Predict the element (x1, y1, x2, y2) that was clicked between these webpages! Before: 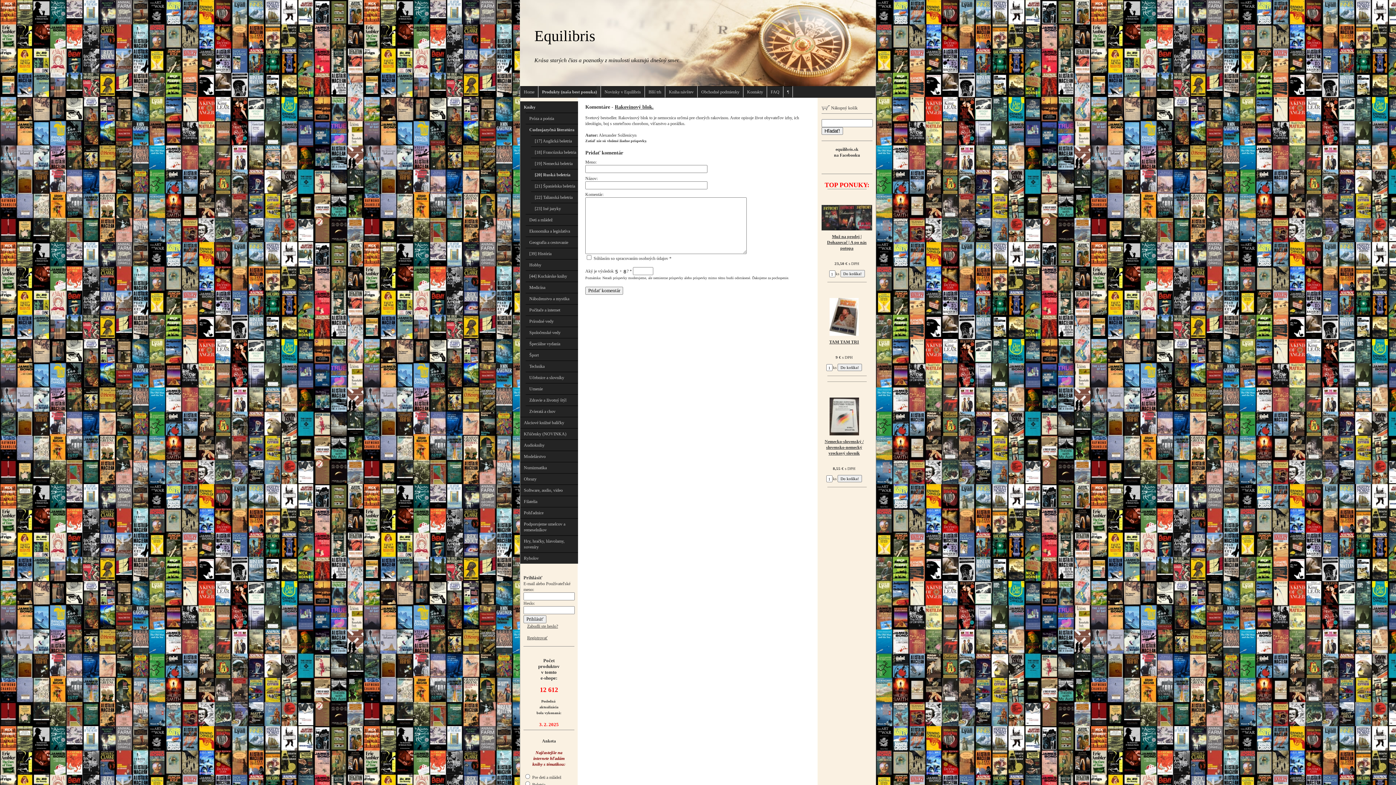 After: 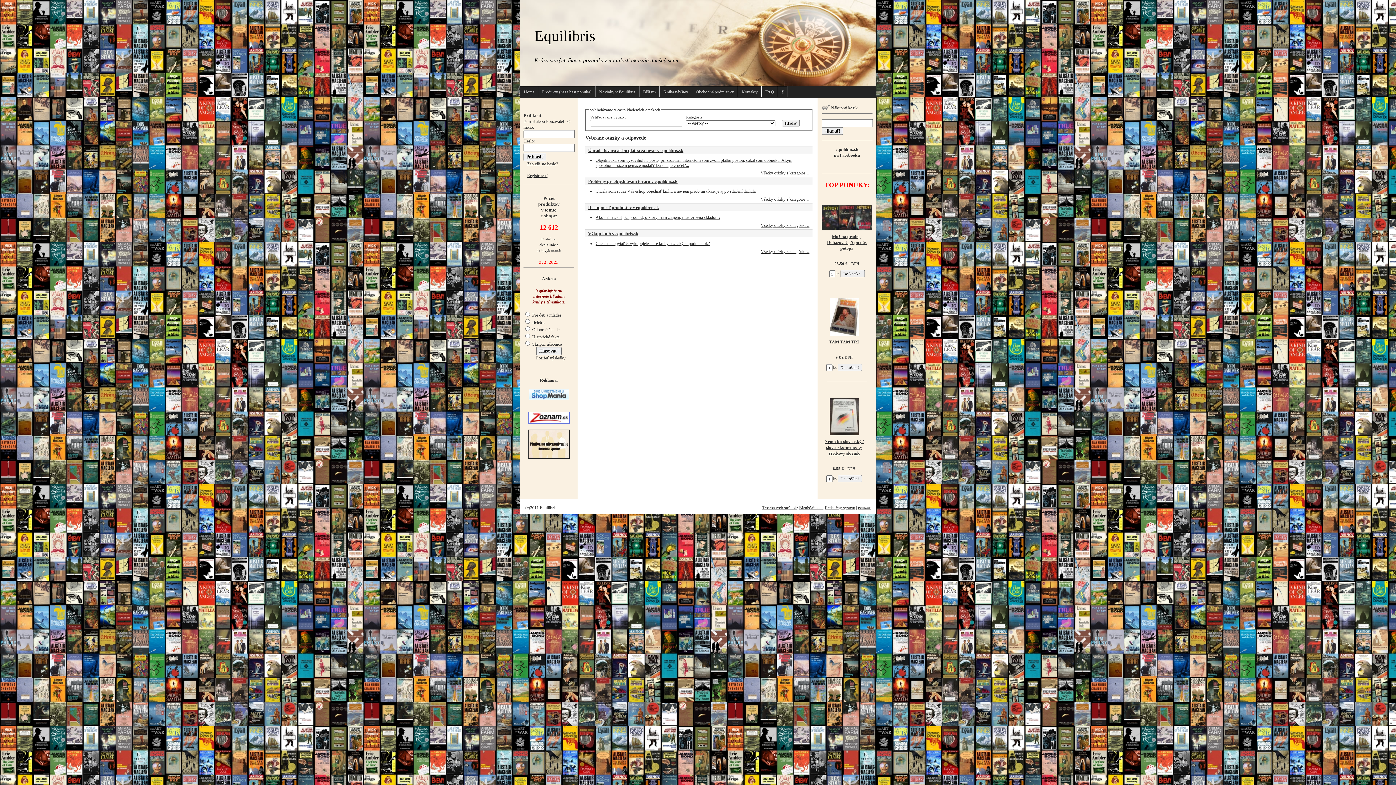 Action: bbox: (767, 86, 783, 97) label: FAQ